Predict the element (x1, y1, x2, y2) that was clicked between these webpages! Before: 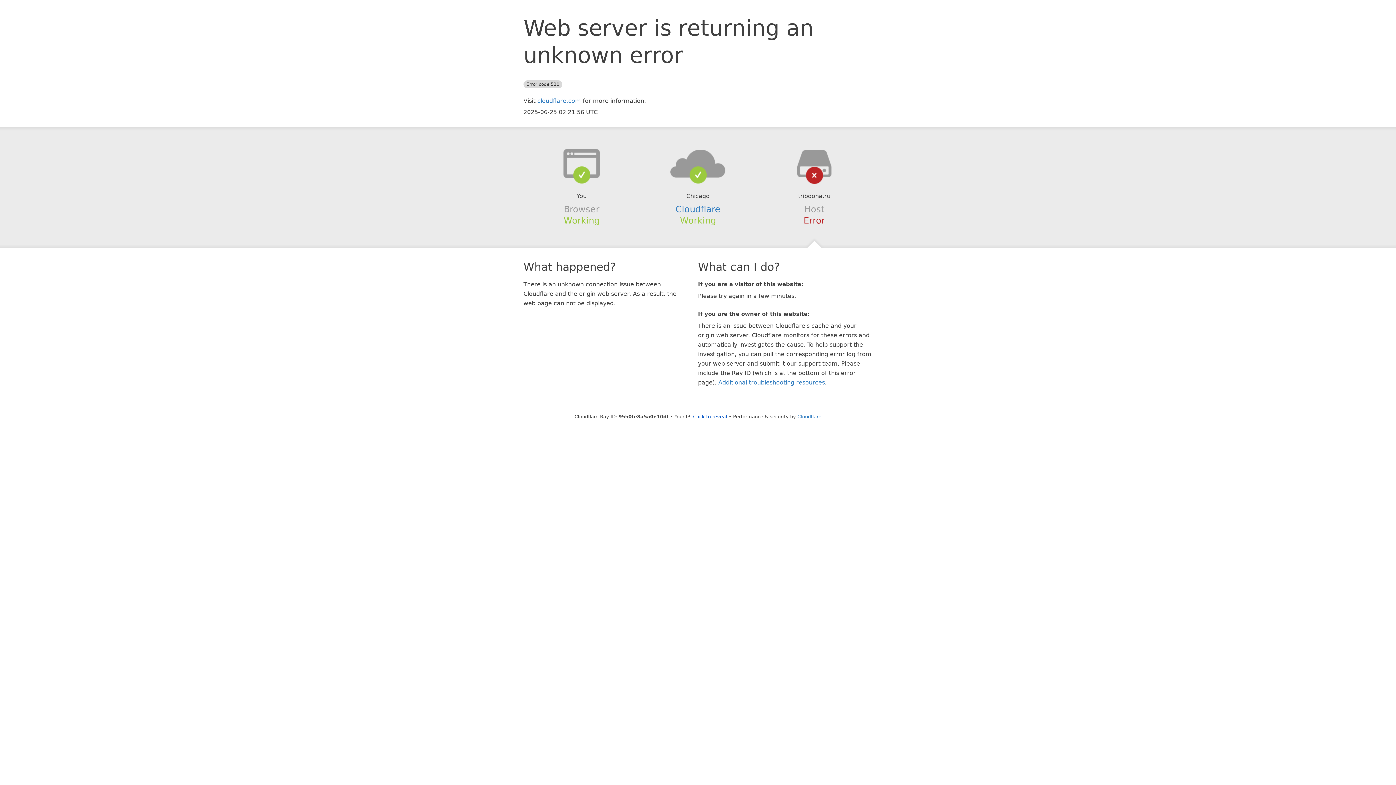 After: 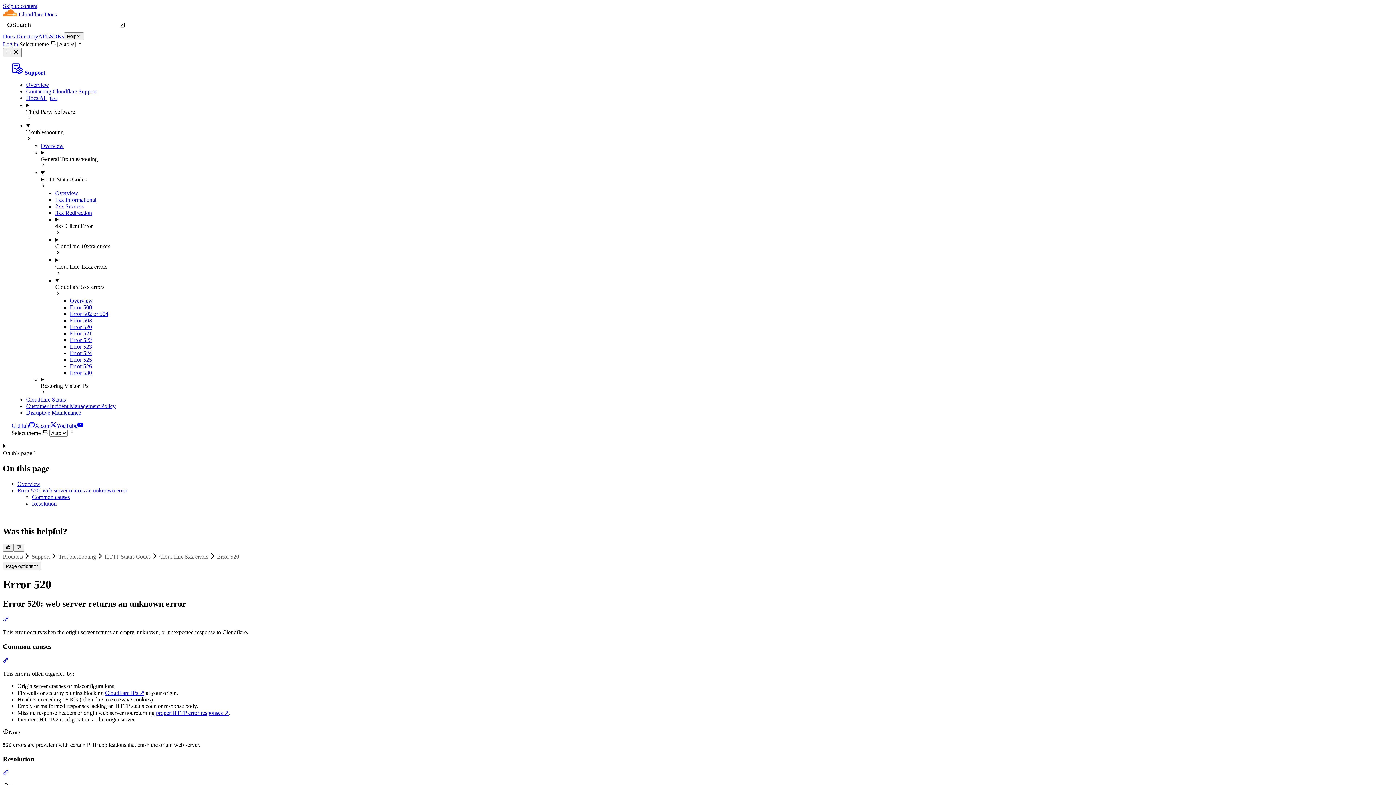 Action: label: Additional troubleshooting resources bbox: (718, 379, 825, 386)